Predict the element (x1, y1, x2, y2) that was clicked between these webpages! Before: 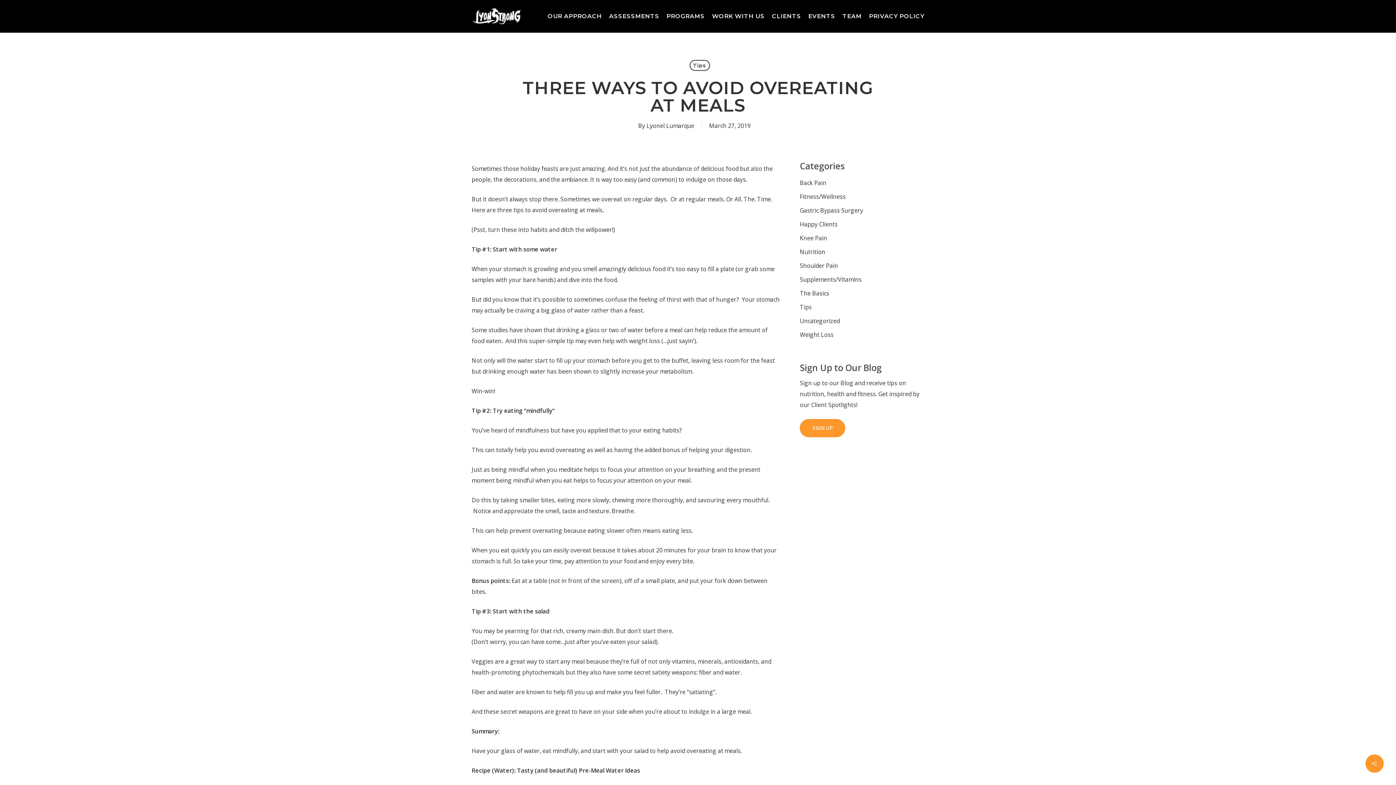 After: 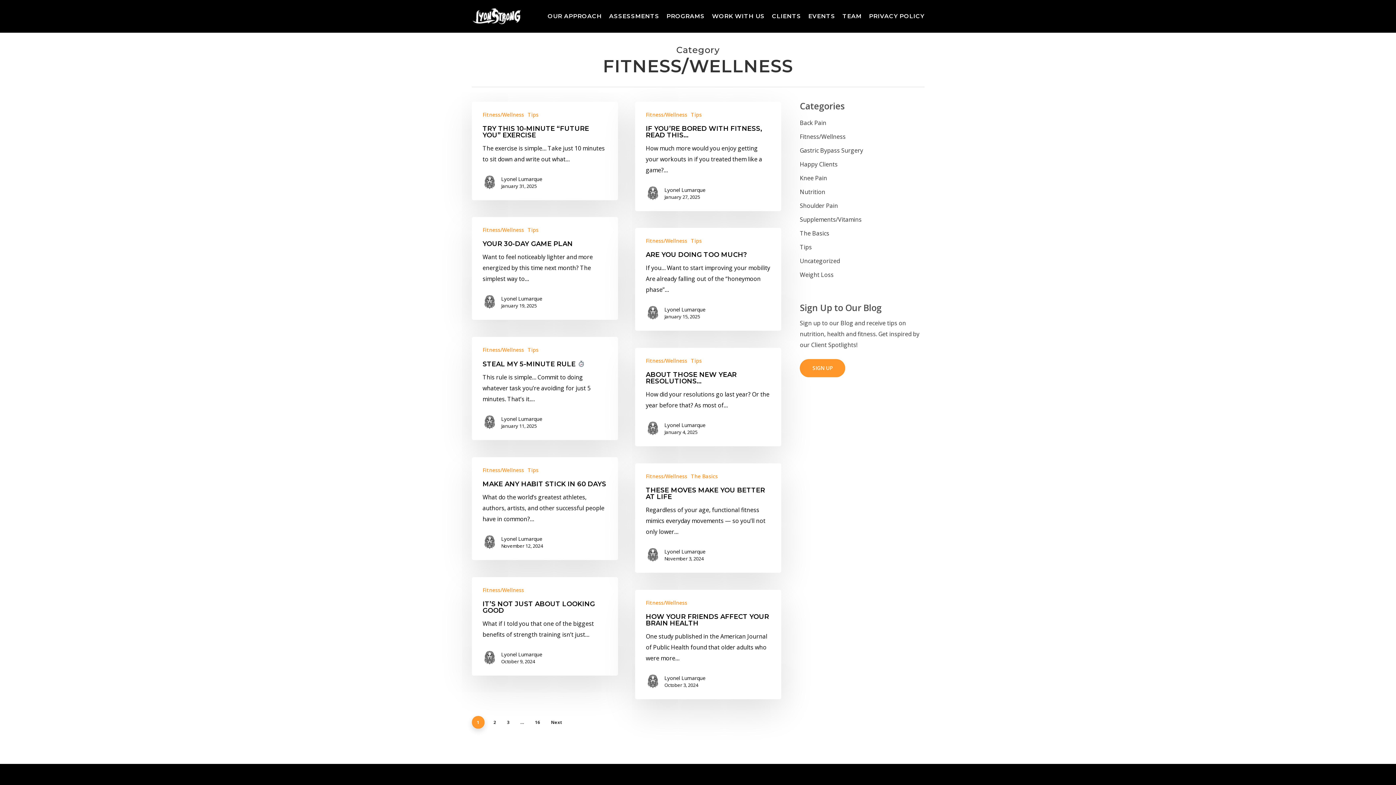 Action: label: Fitness/Wellness bbox: (800, 191, 924, 202)